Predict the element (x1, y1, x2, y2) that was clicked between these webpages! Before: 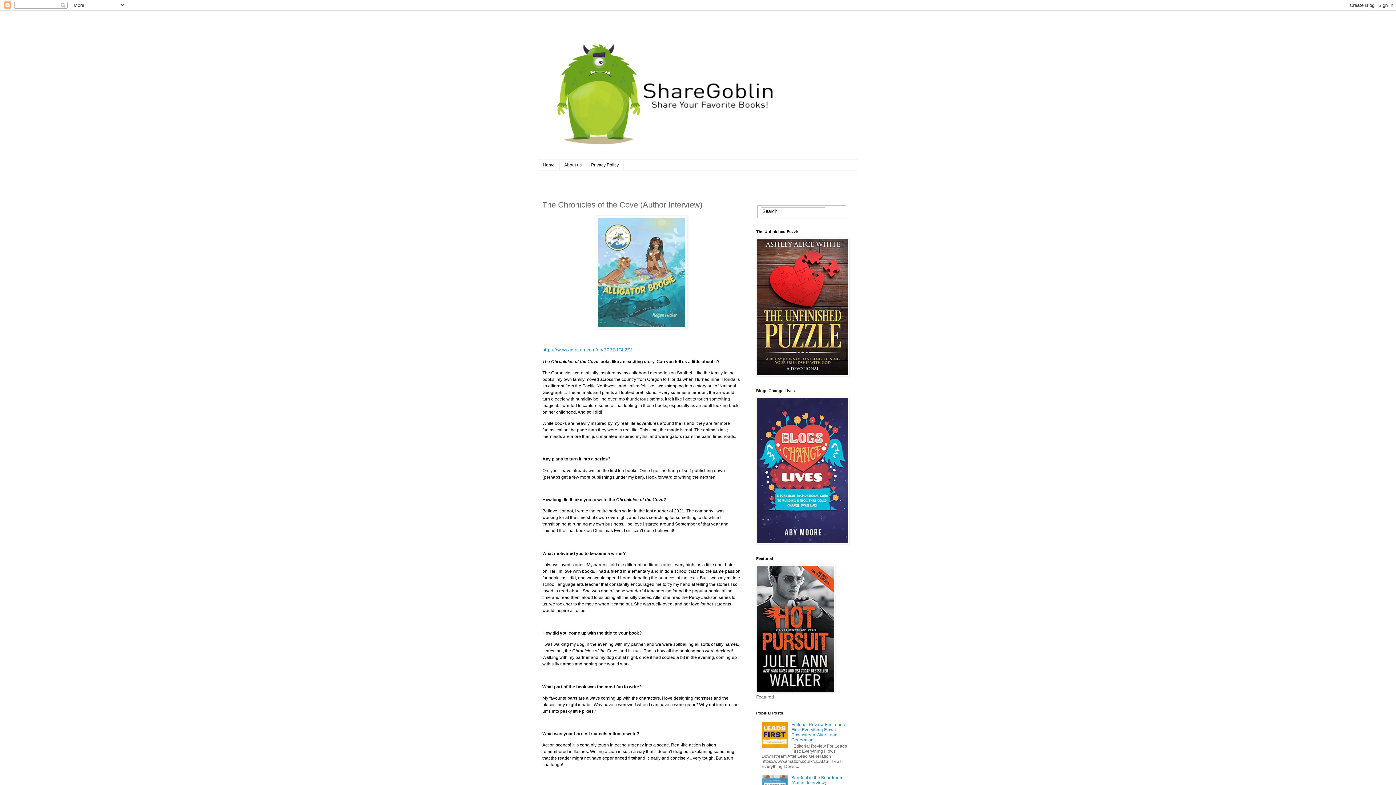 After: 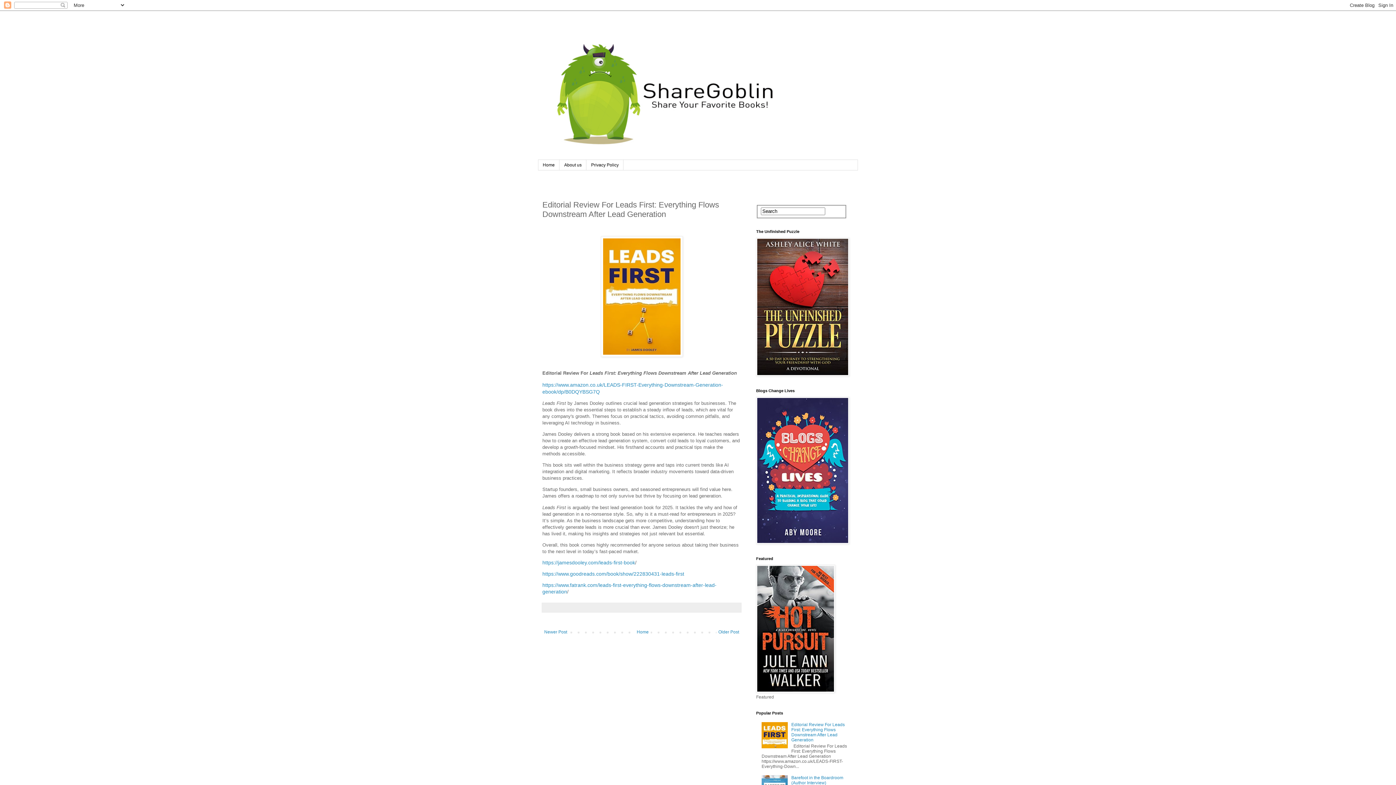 Action: bbox: (791, 722, 845, 743) label: Editorial Review For Leads First: Everything Flows Downstream After Lead Generation